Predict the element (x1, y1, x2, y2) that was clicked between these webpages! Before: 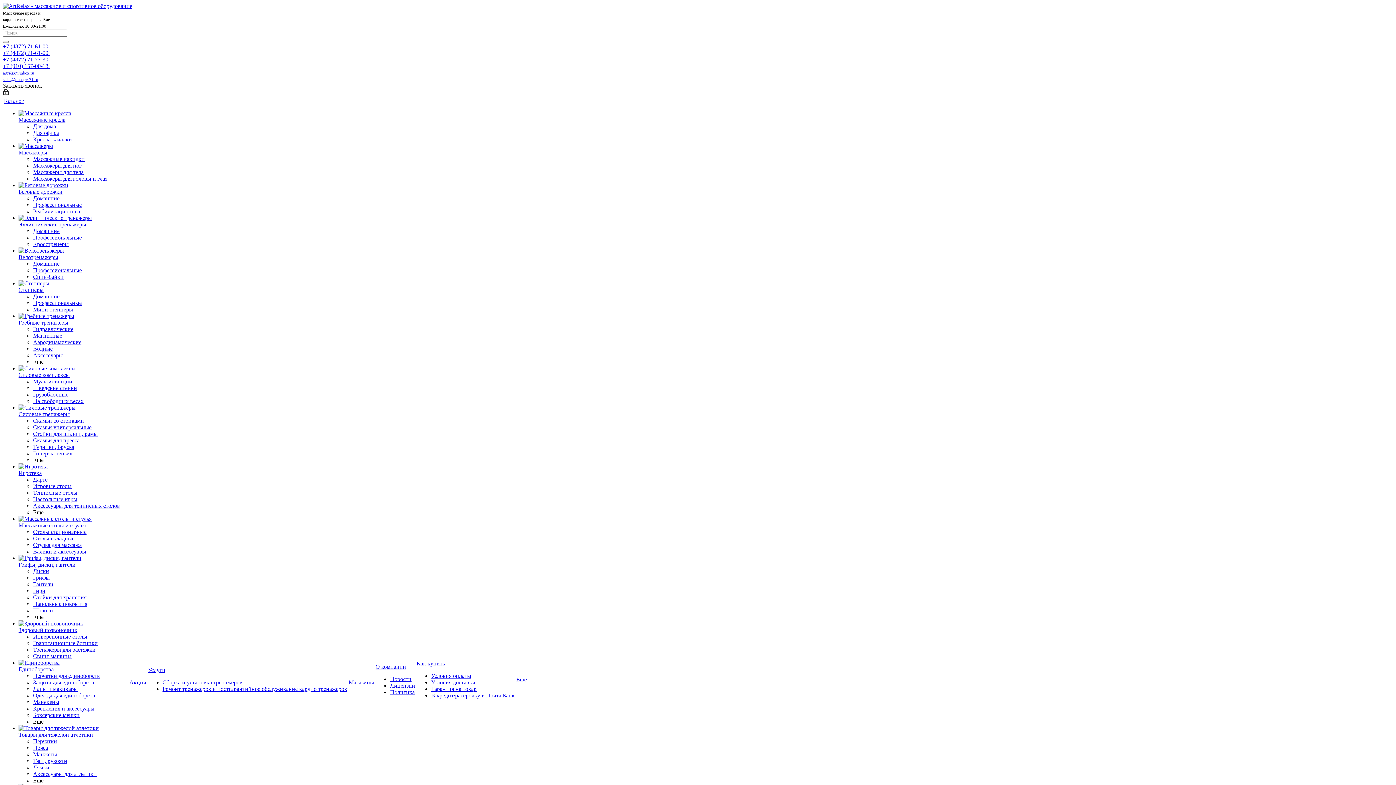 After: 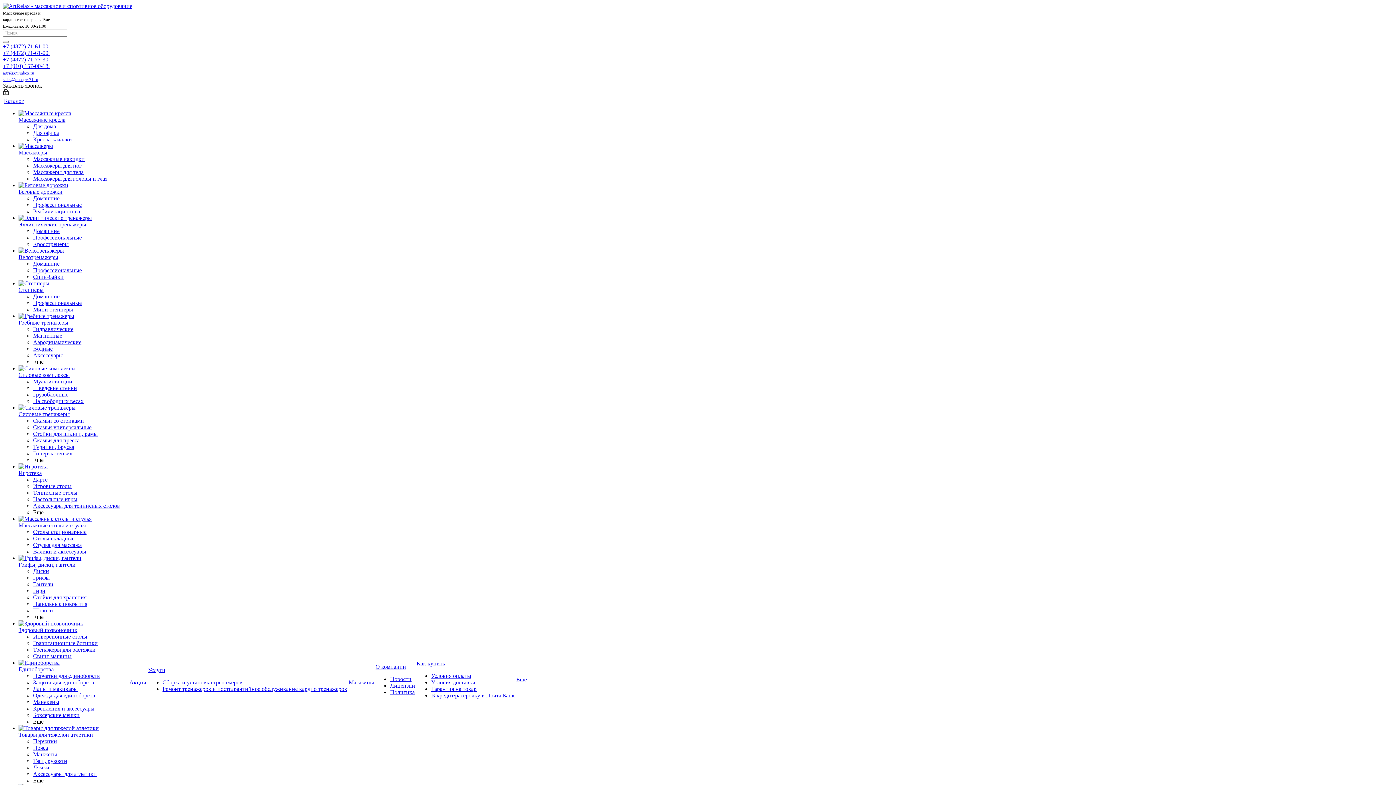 Action: label: Стойки для хранения bbox: (33, 594, 86, 600)